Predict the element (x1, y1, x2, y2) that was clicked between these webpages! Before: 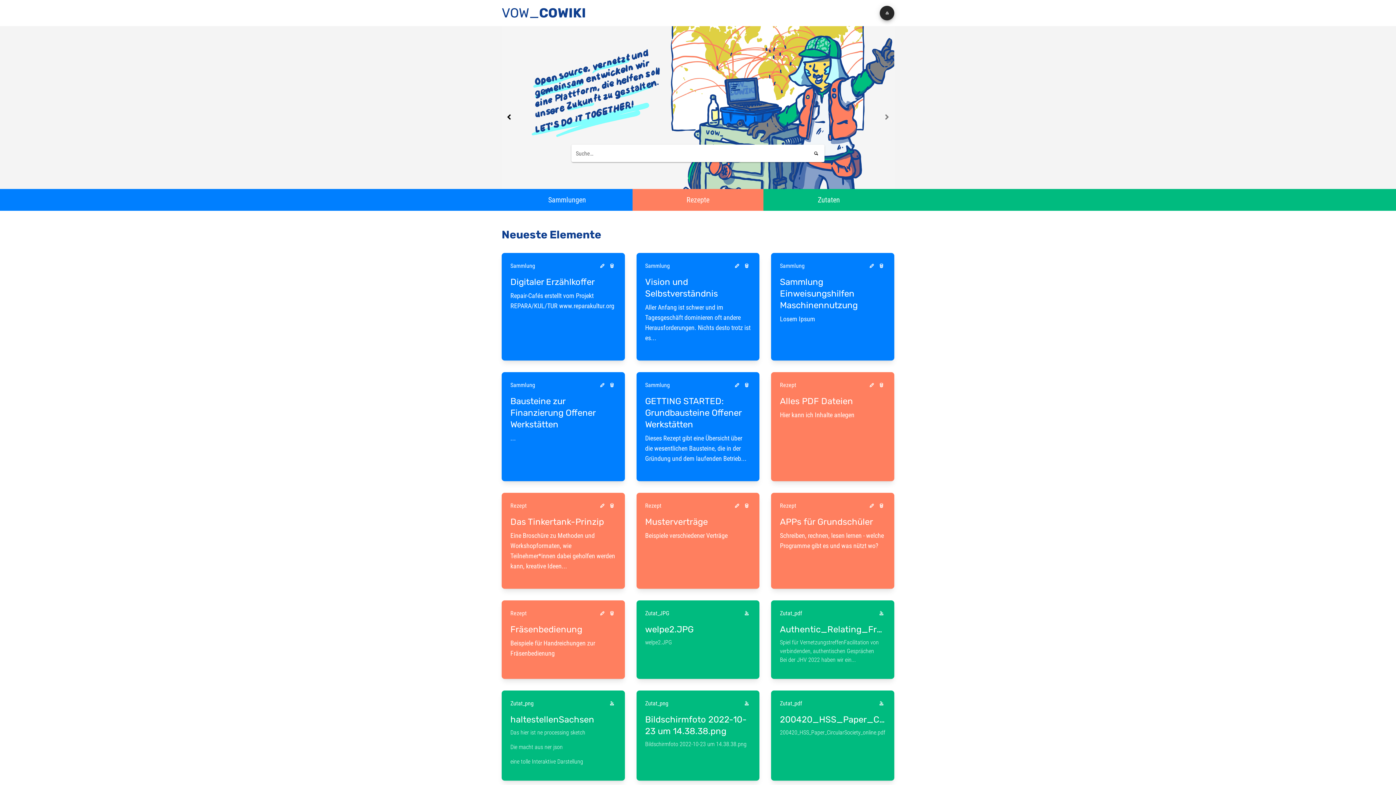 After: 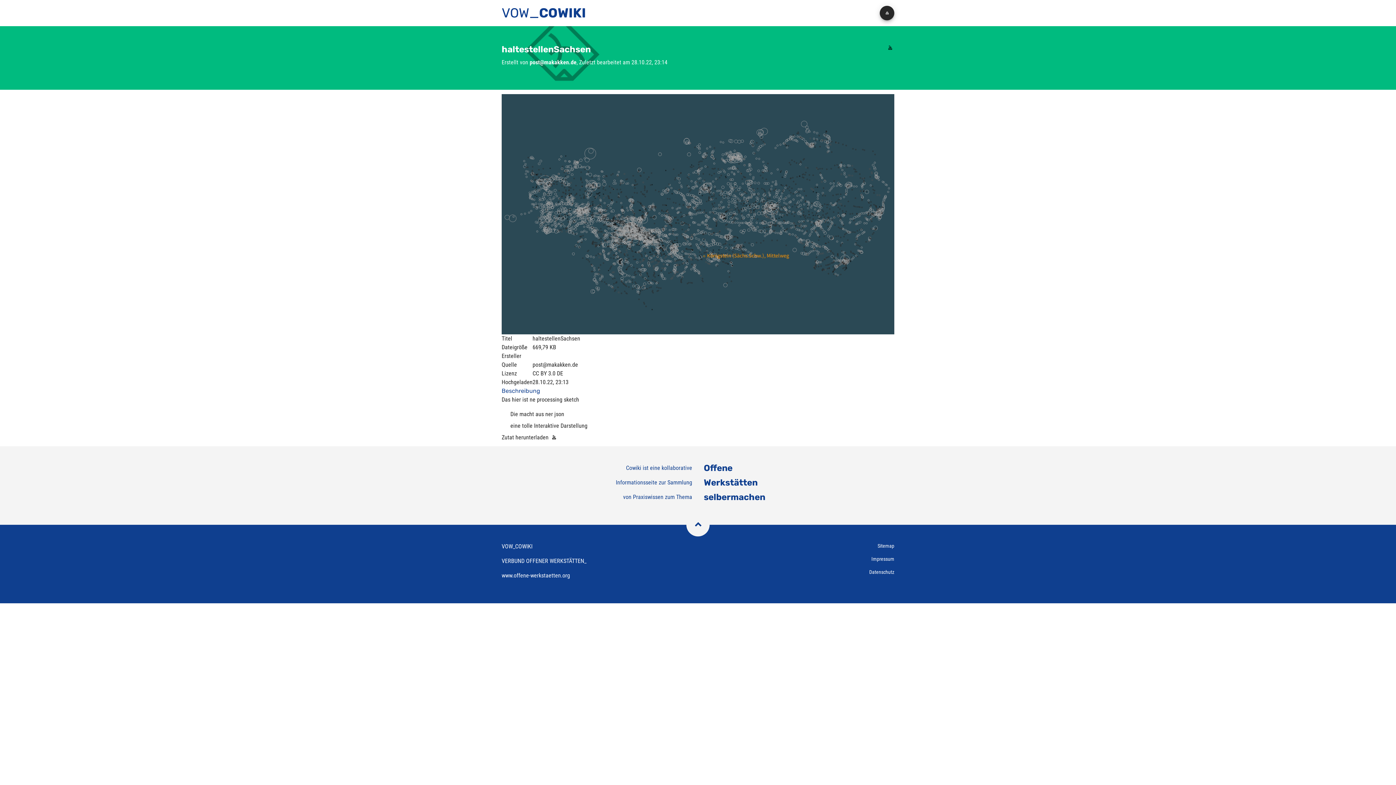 Action: label: haltestellenSachsen bbox: (510, 714, 616, 725)